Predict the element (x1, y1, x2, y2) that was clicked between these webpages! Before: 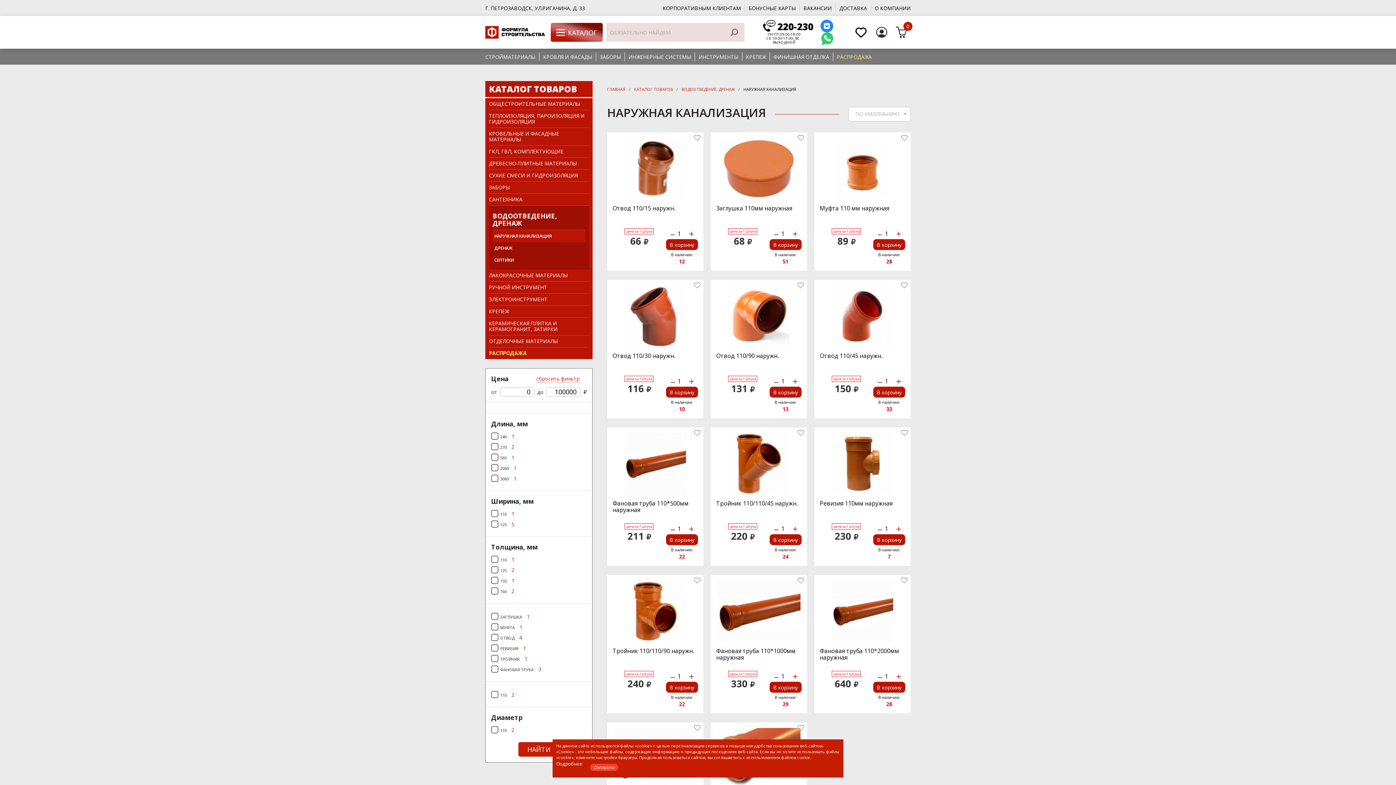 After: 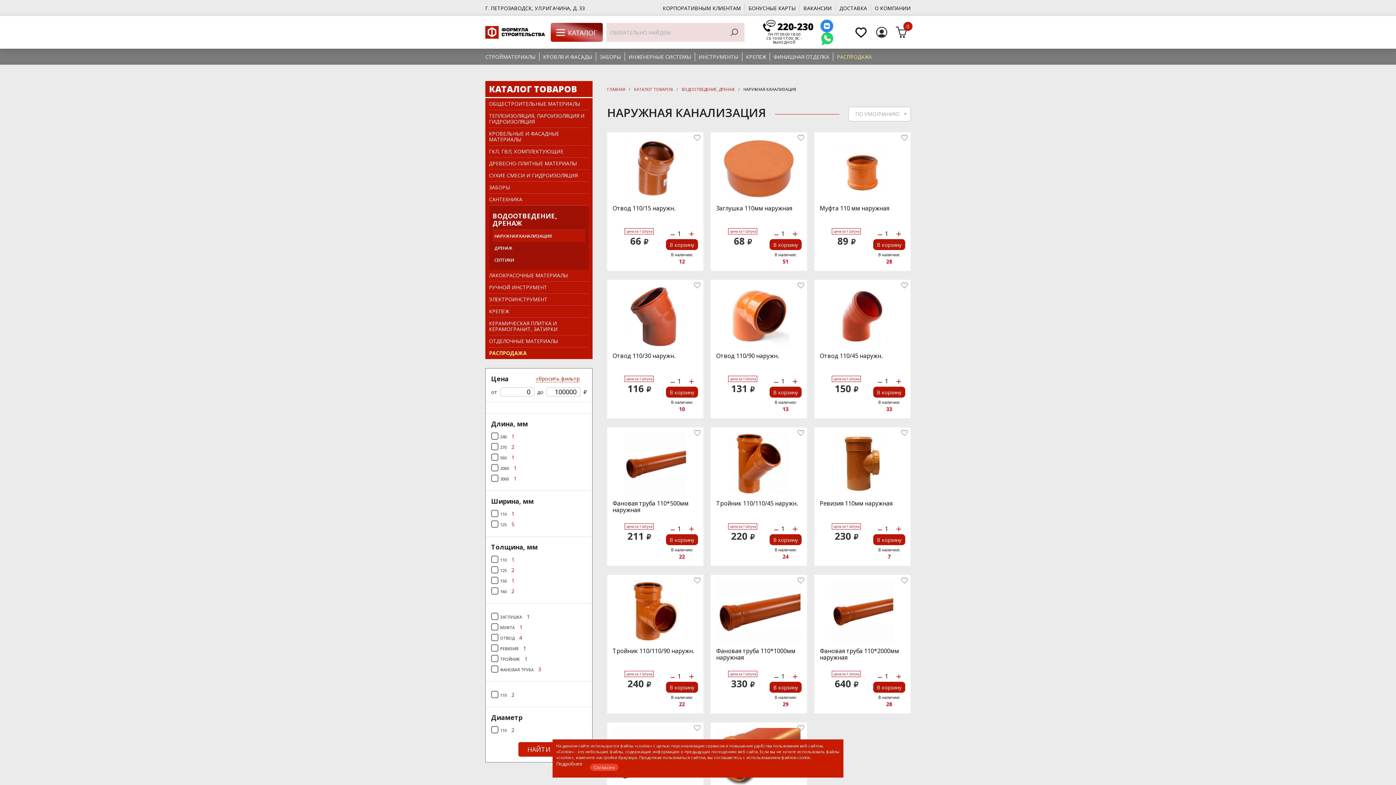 Action: label: цена за 1 Штука bbox: (832, 671, 861, 677)